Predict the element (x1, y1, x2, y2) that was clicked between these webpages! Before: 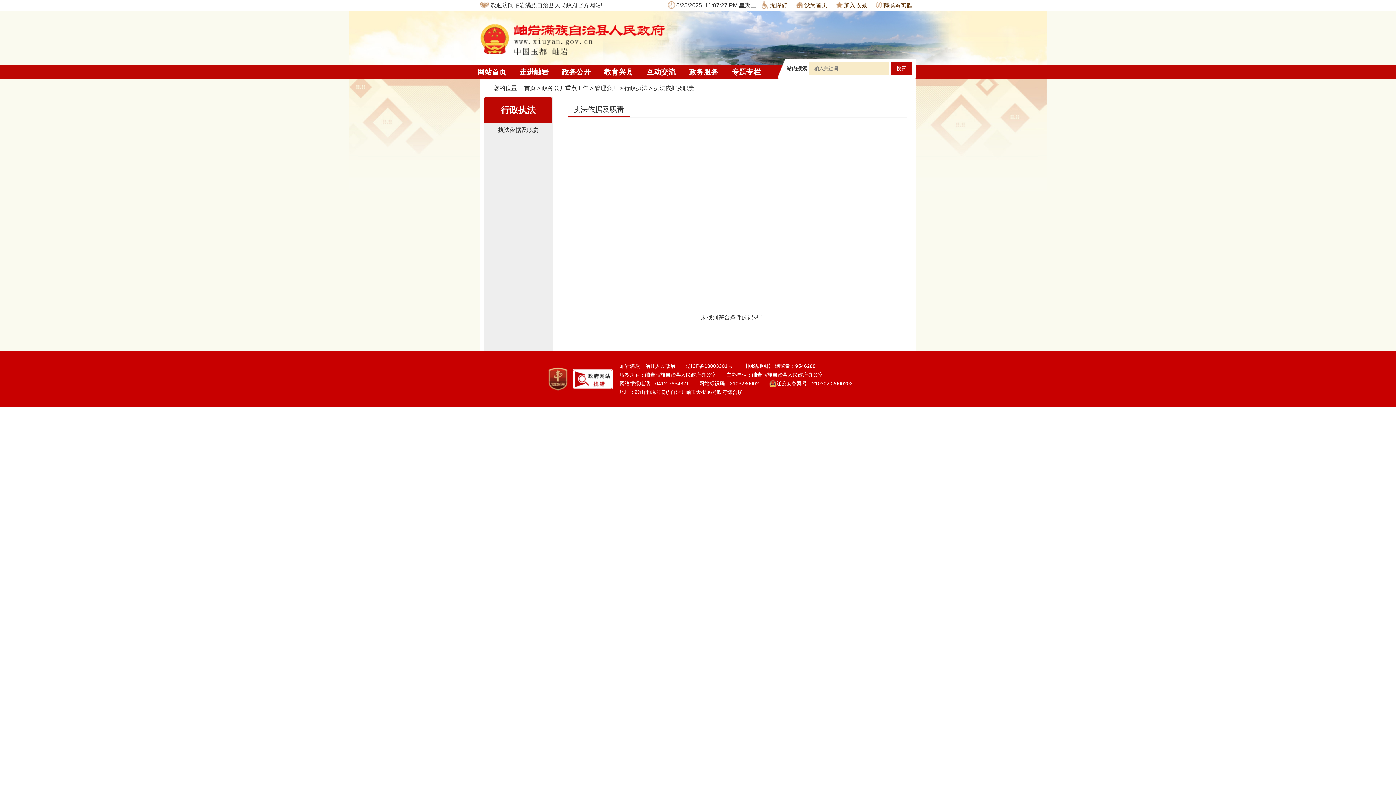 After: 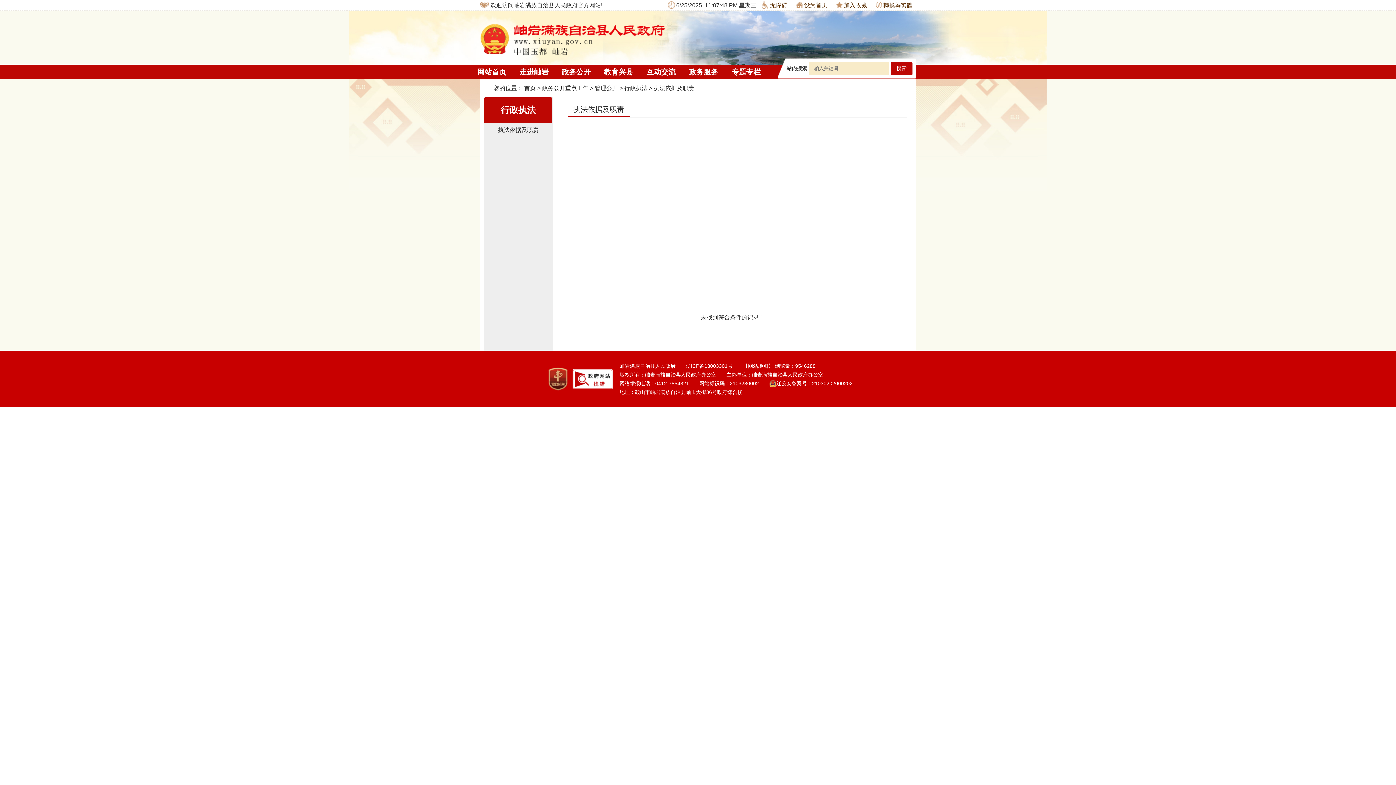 Action: bbox: (896, 65, 906, 71) label: 搜索